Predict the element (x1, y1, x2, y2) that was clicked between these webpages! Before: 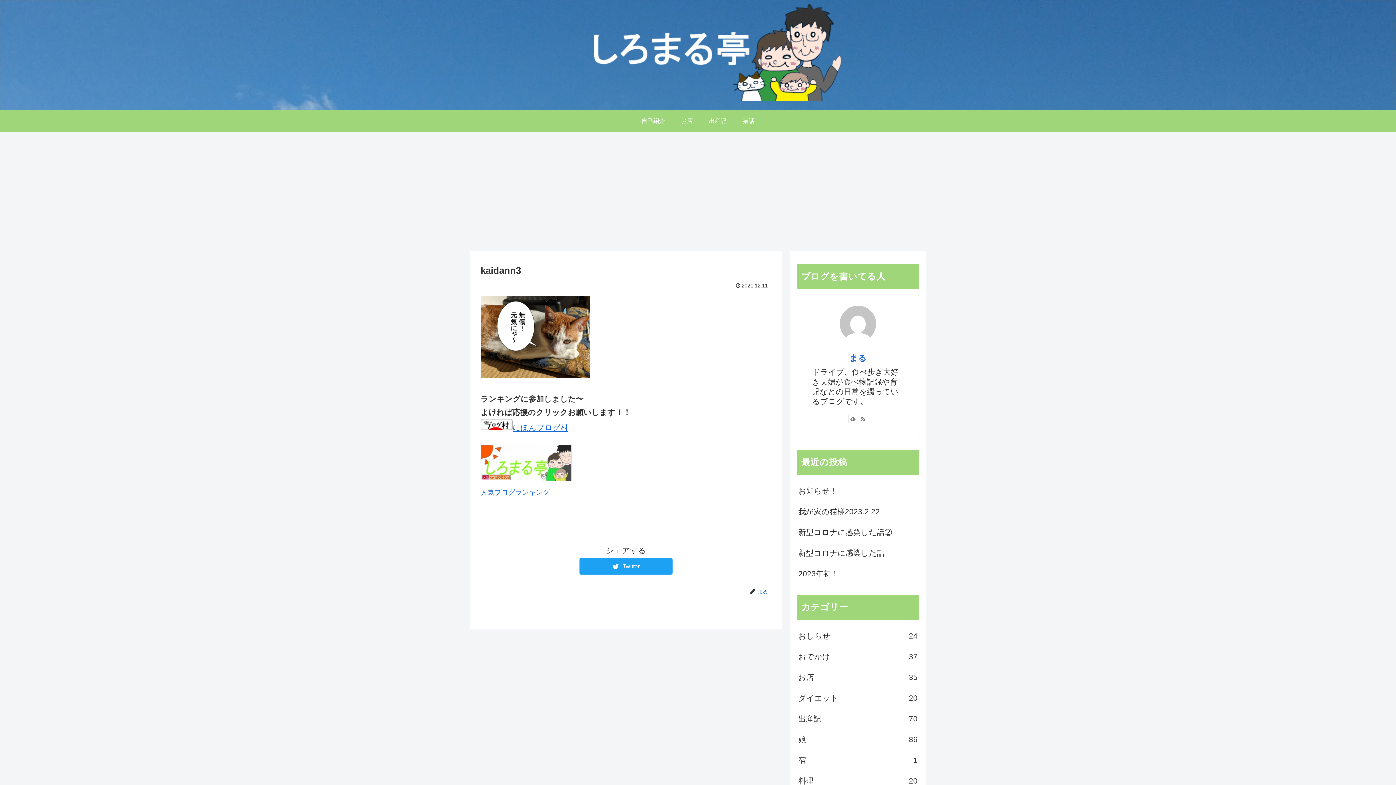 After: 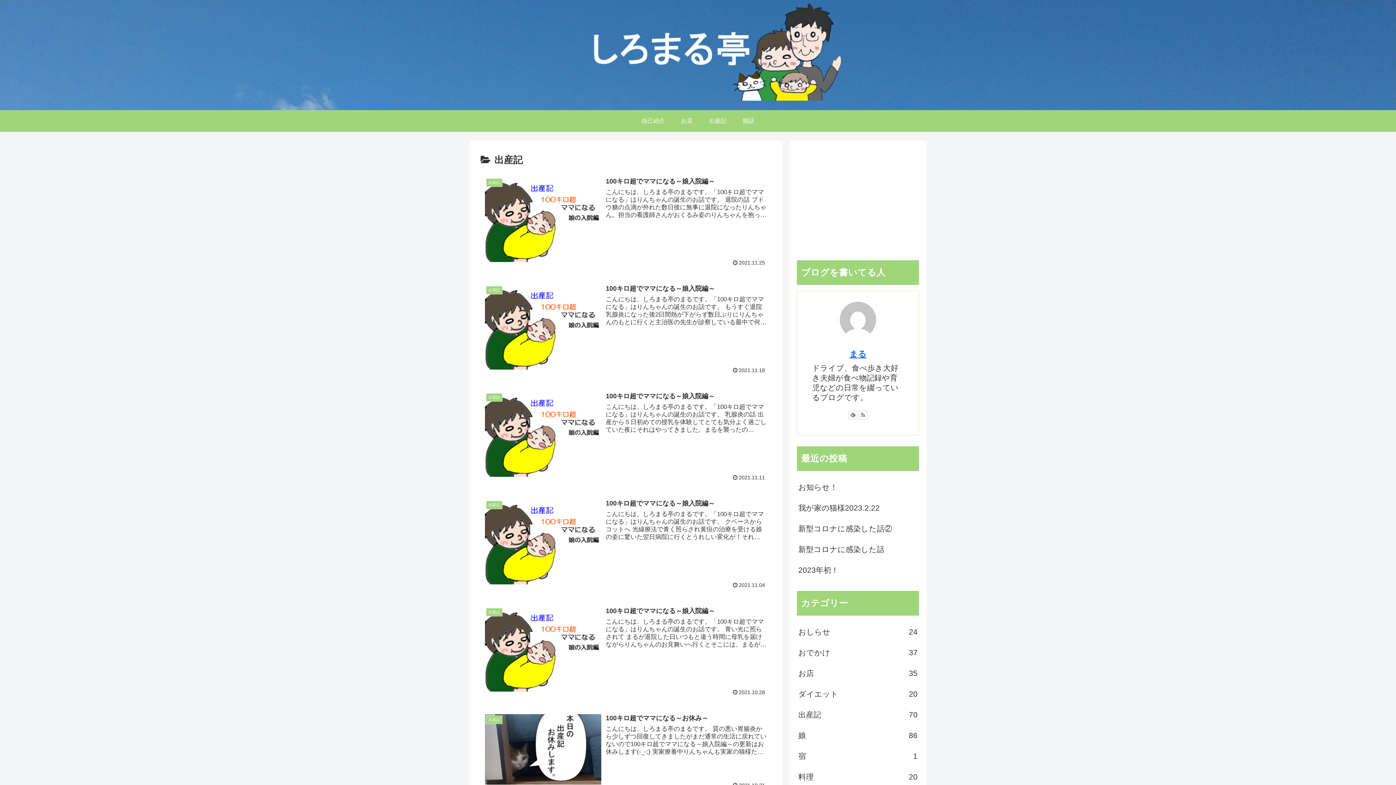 Action: label: 出産記 bbox: (701, 110, 734, 131)